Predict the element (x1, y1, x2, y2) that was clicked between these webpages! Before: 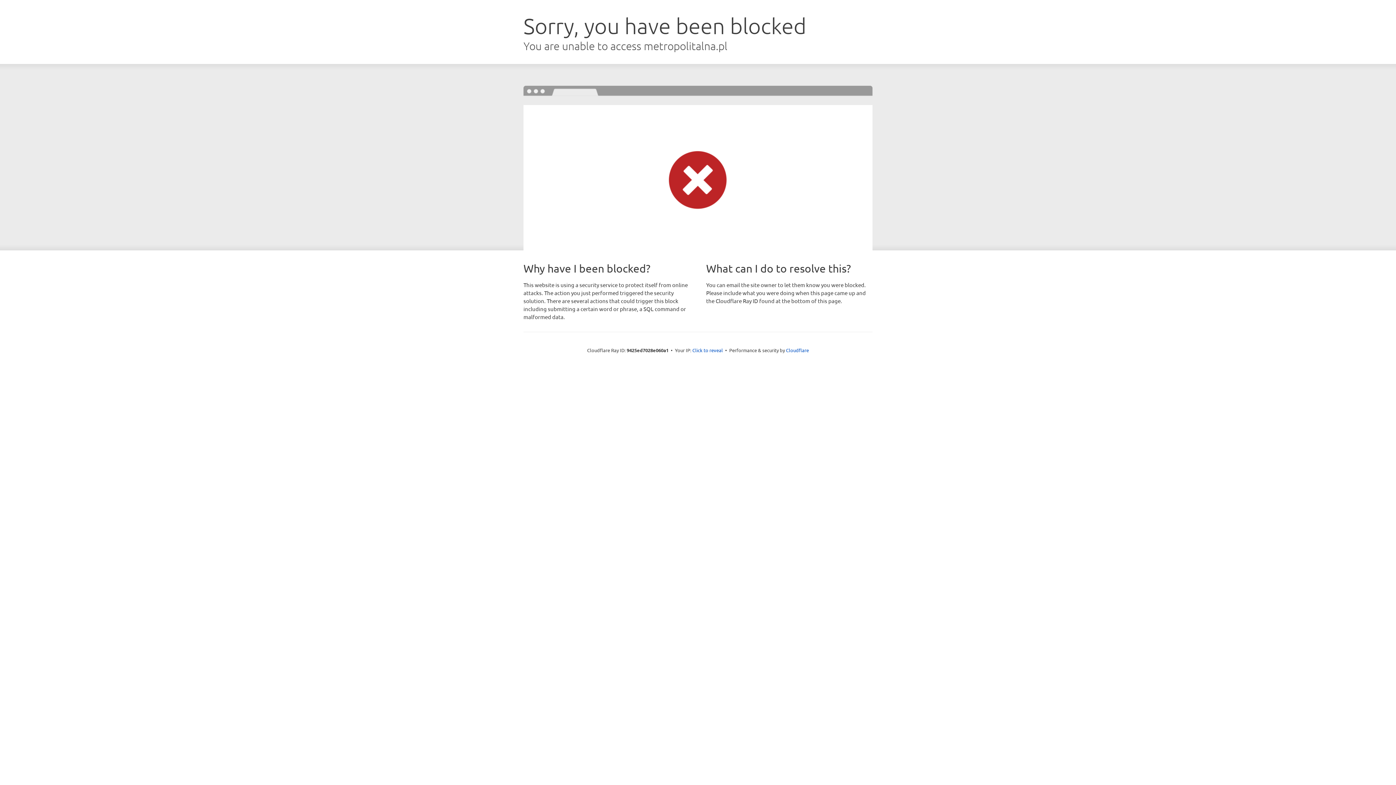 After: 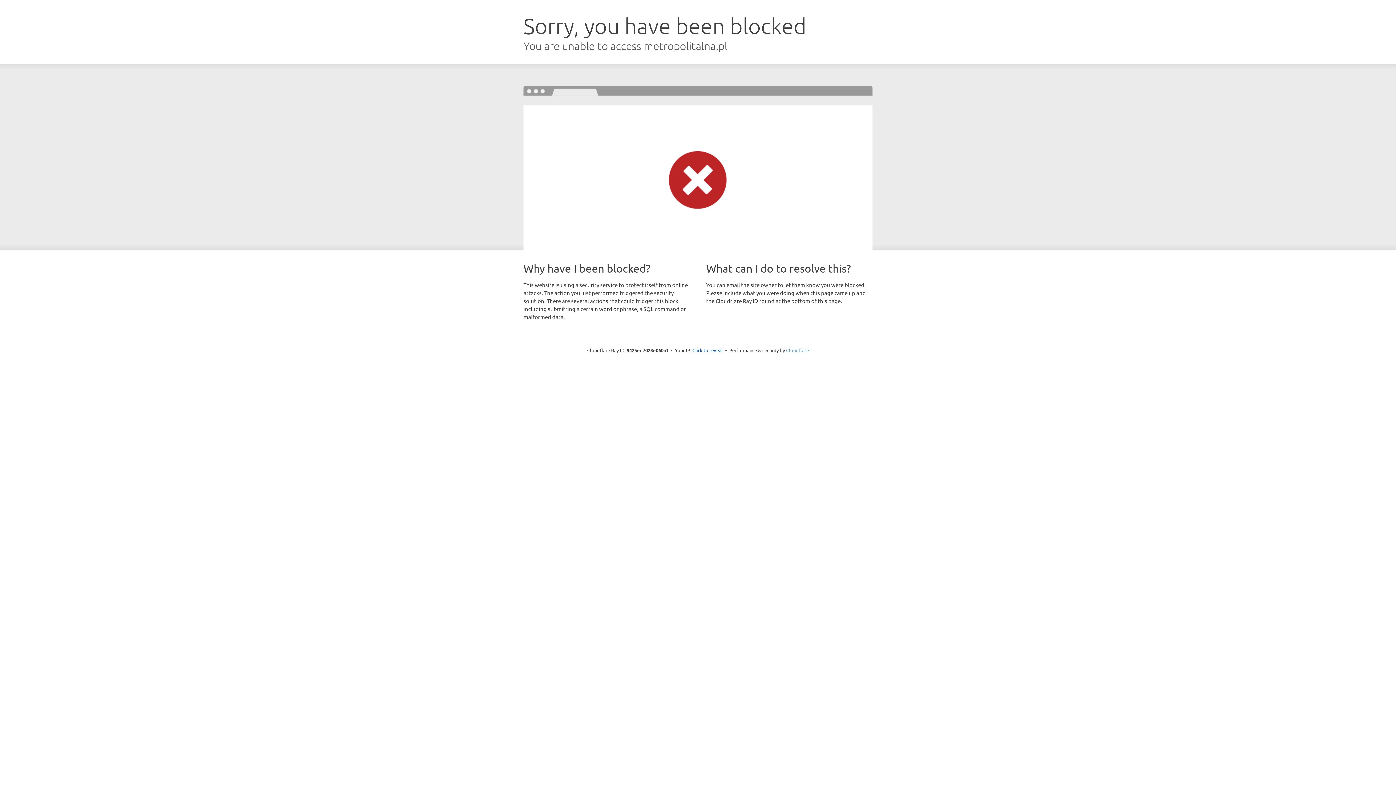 Action: label: Cloudflare bbox: (786, 347, 809, 353)